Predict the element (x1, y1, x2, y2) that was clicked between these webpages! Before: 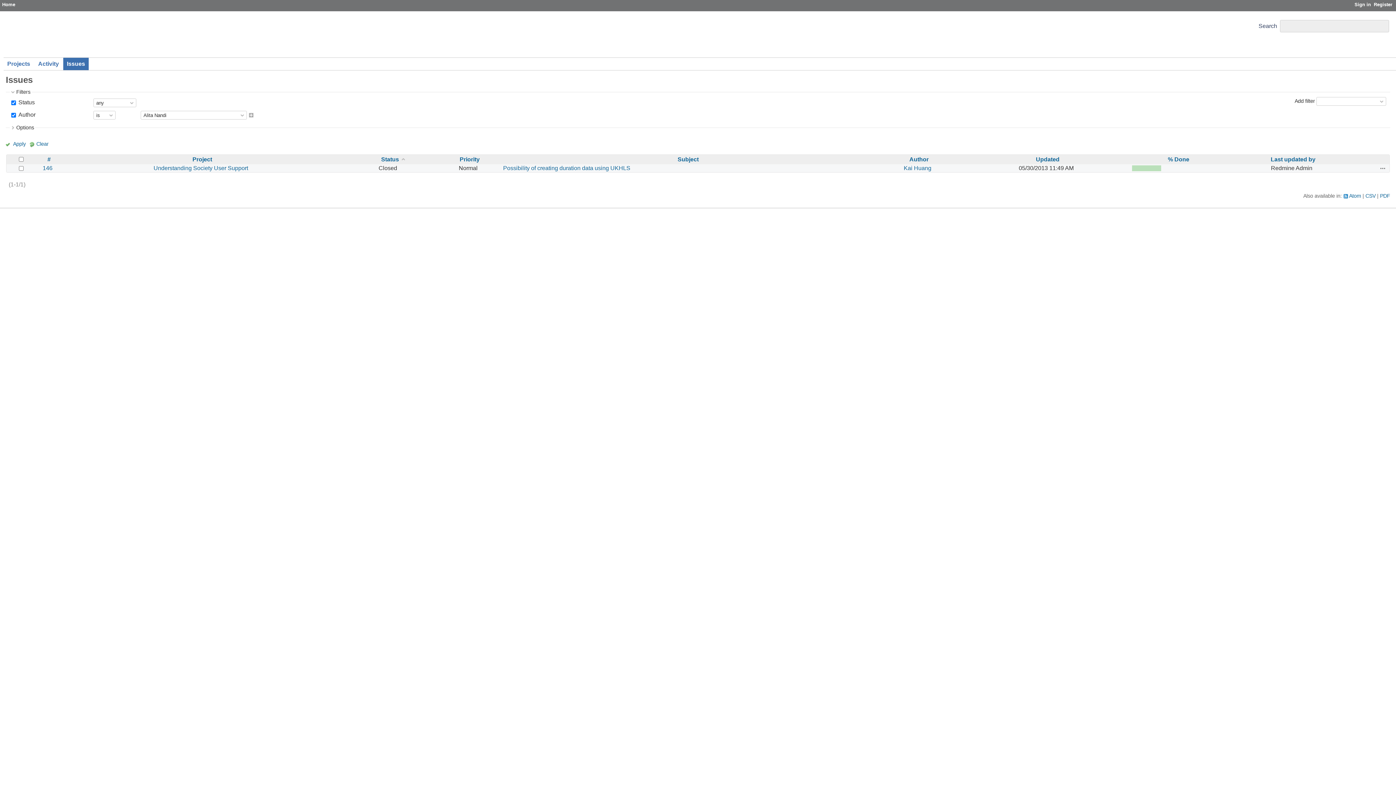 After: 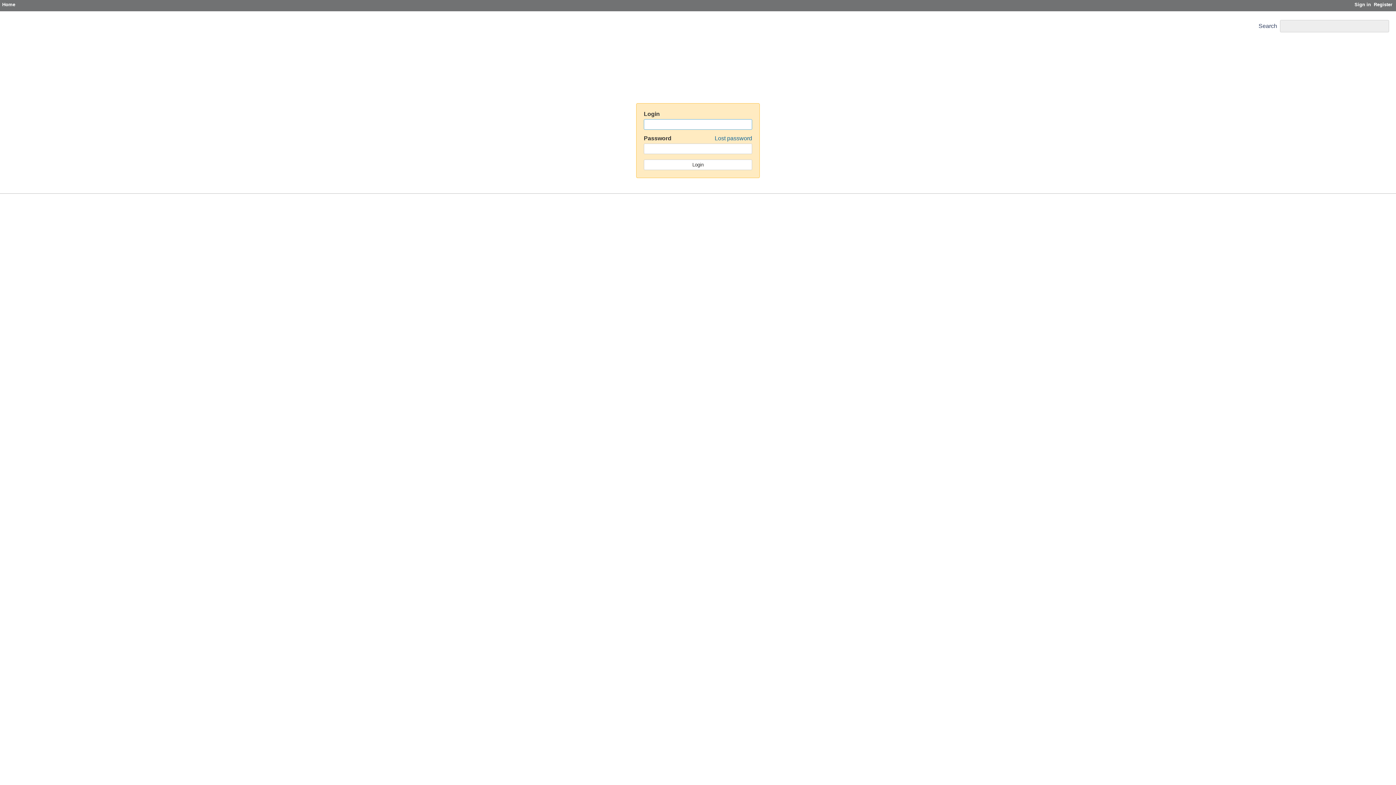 Action: label: Sign in bbox: (1354, 1, 1371, 7)